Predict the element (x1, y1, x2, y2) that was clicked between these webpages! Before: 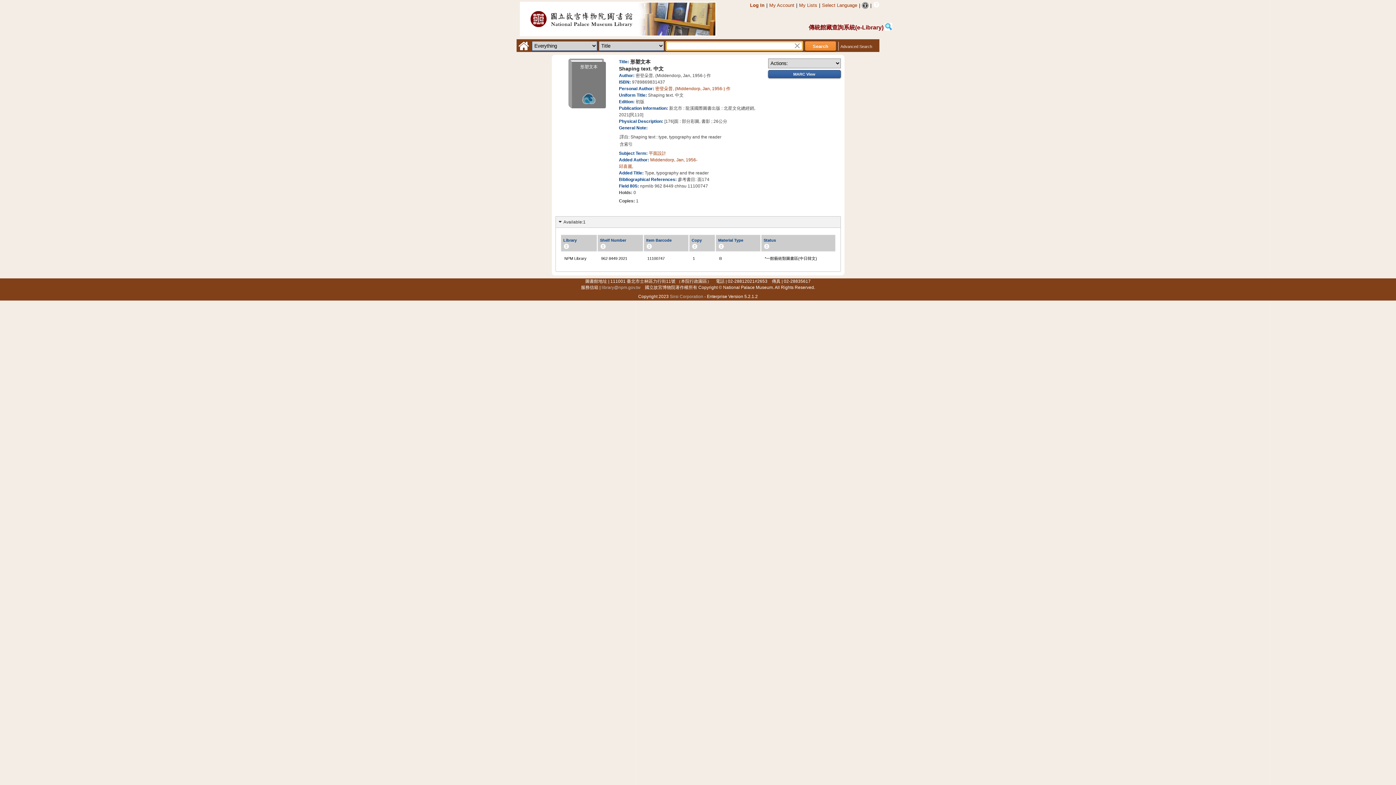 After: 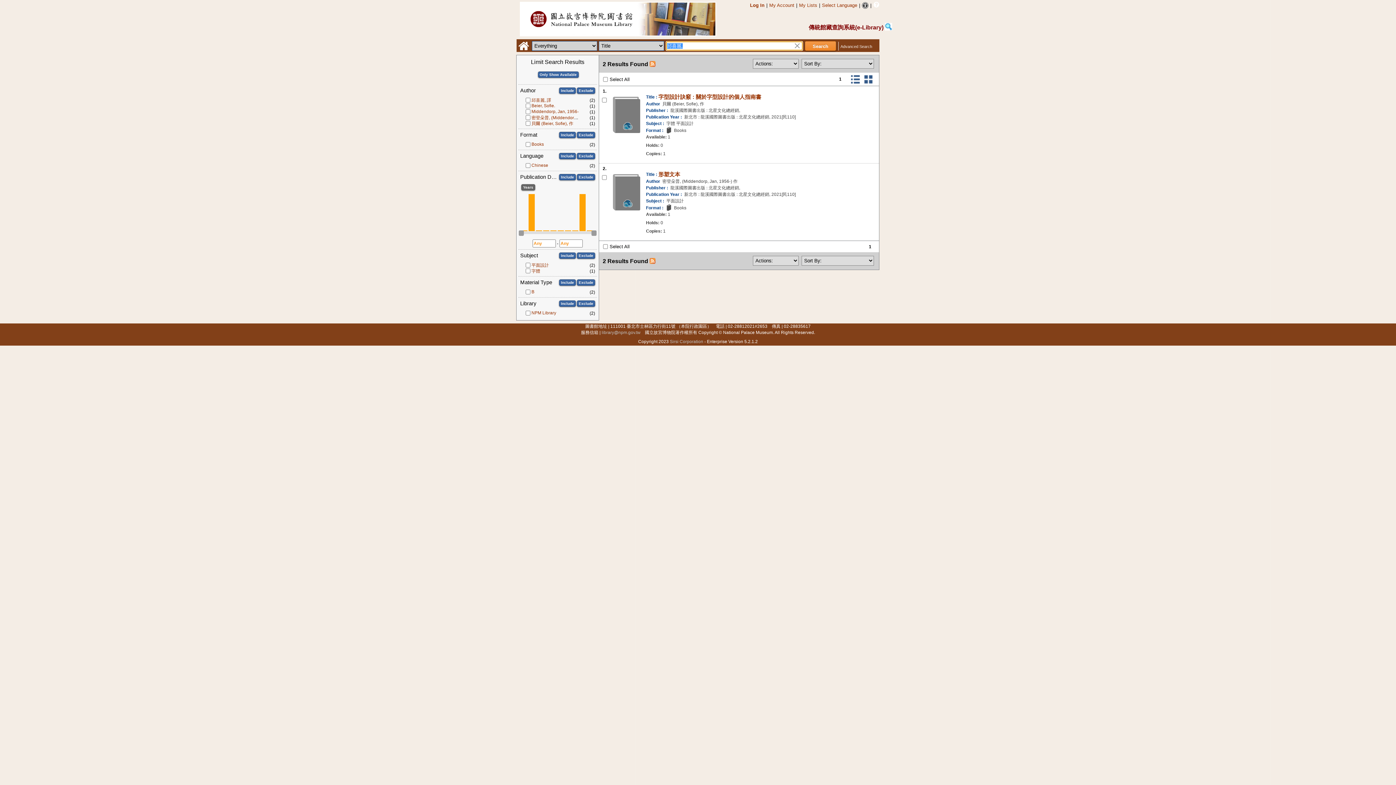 Action: label: 邱喜麗, bbox: (619, 164, 633, 169)